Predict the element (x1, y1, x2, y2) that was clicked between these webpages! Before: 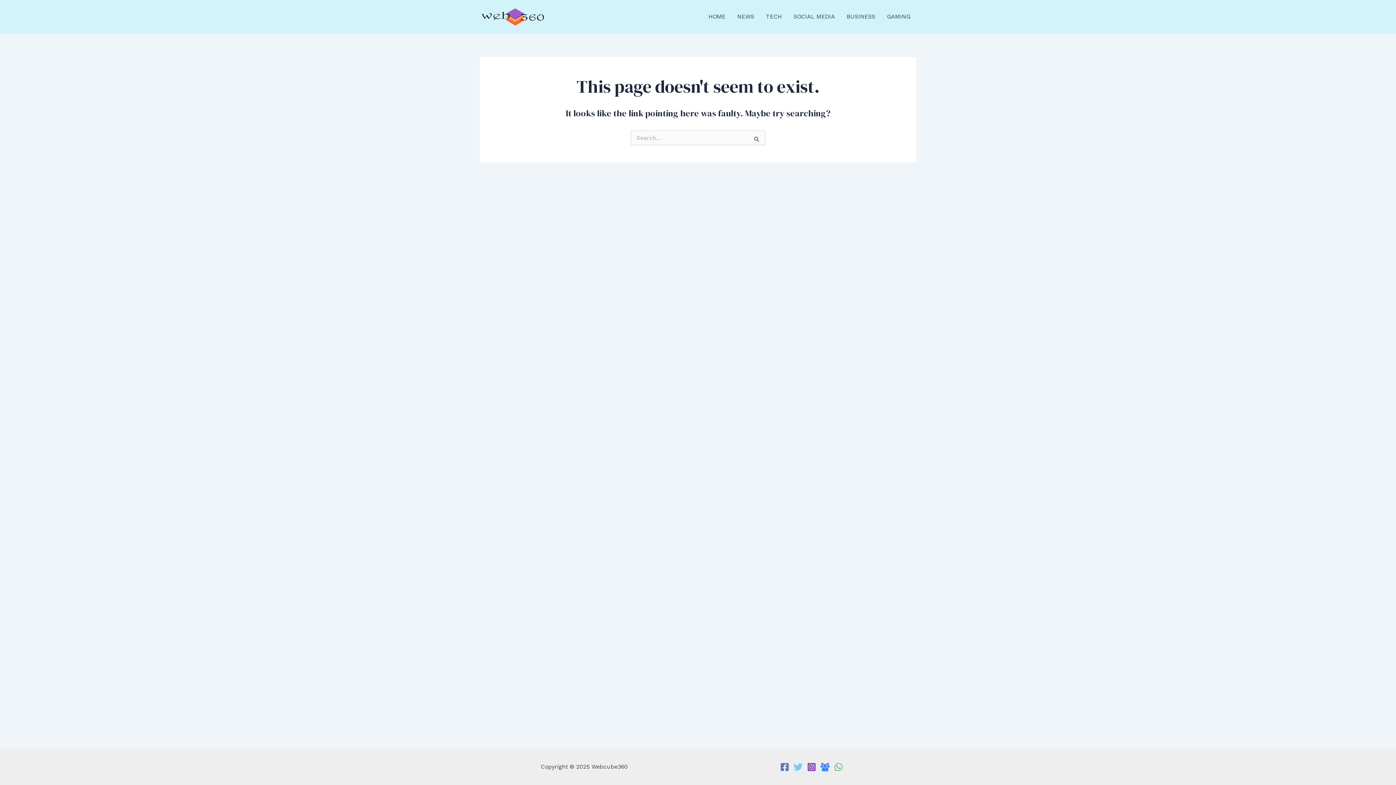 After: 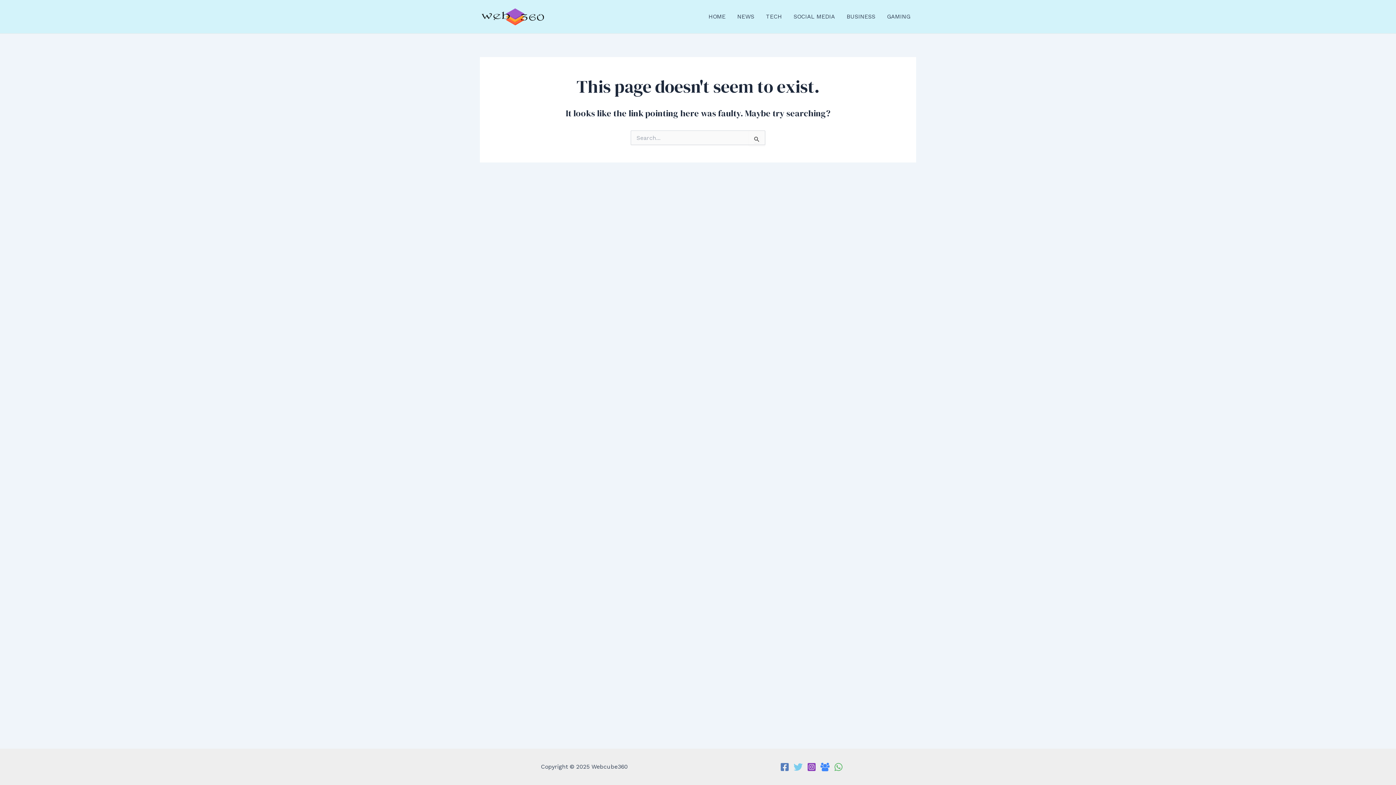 Action: label: Twitter bbox: (793, 763, 802, 772)